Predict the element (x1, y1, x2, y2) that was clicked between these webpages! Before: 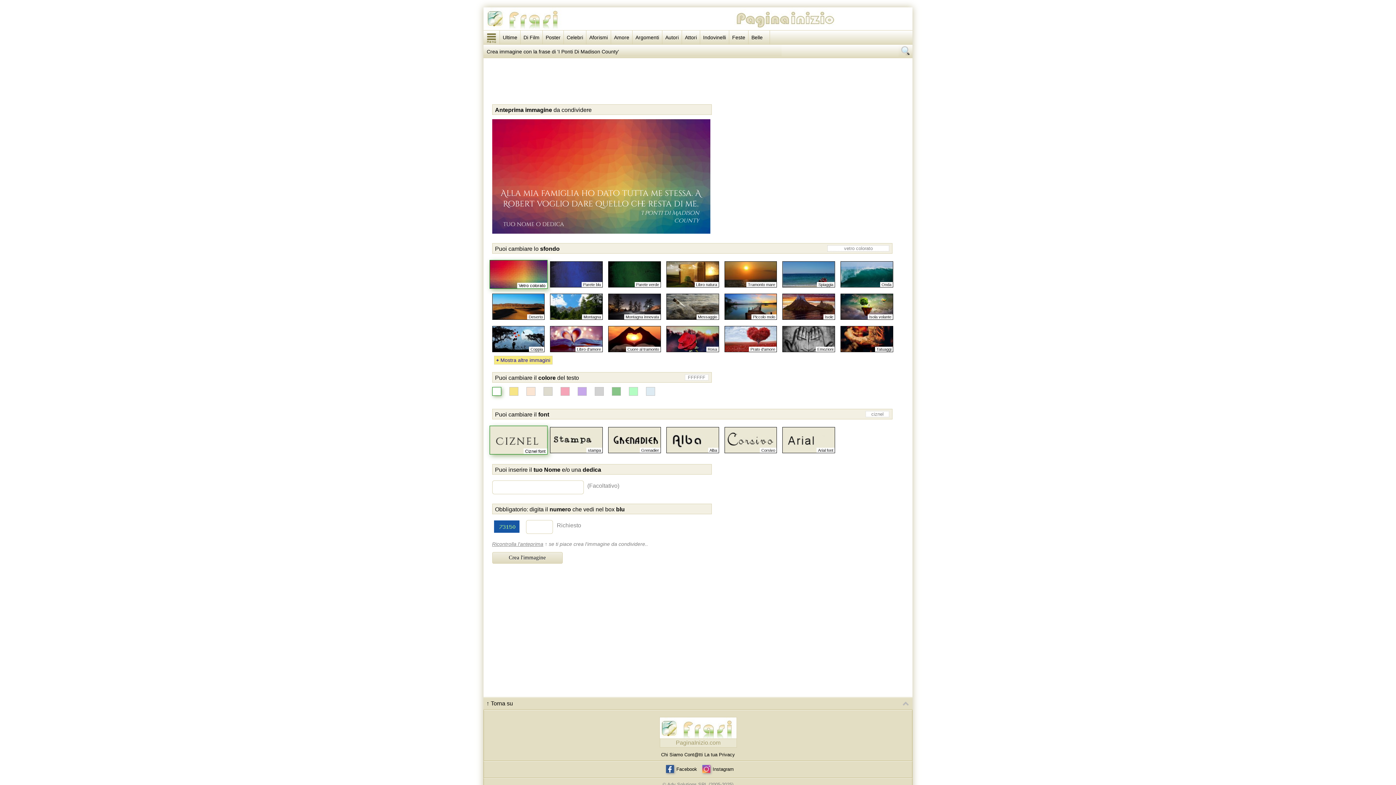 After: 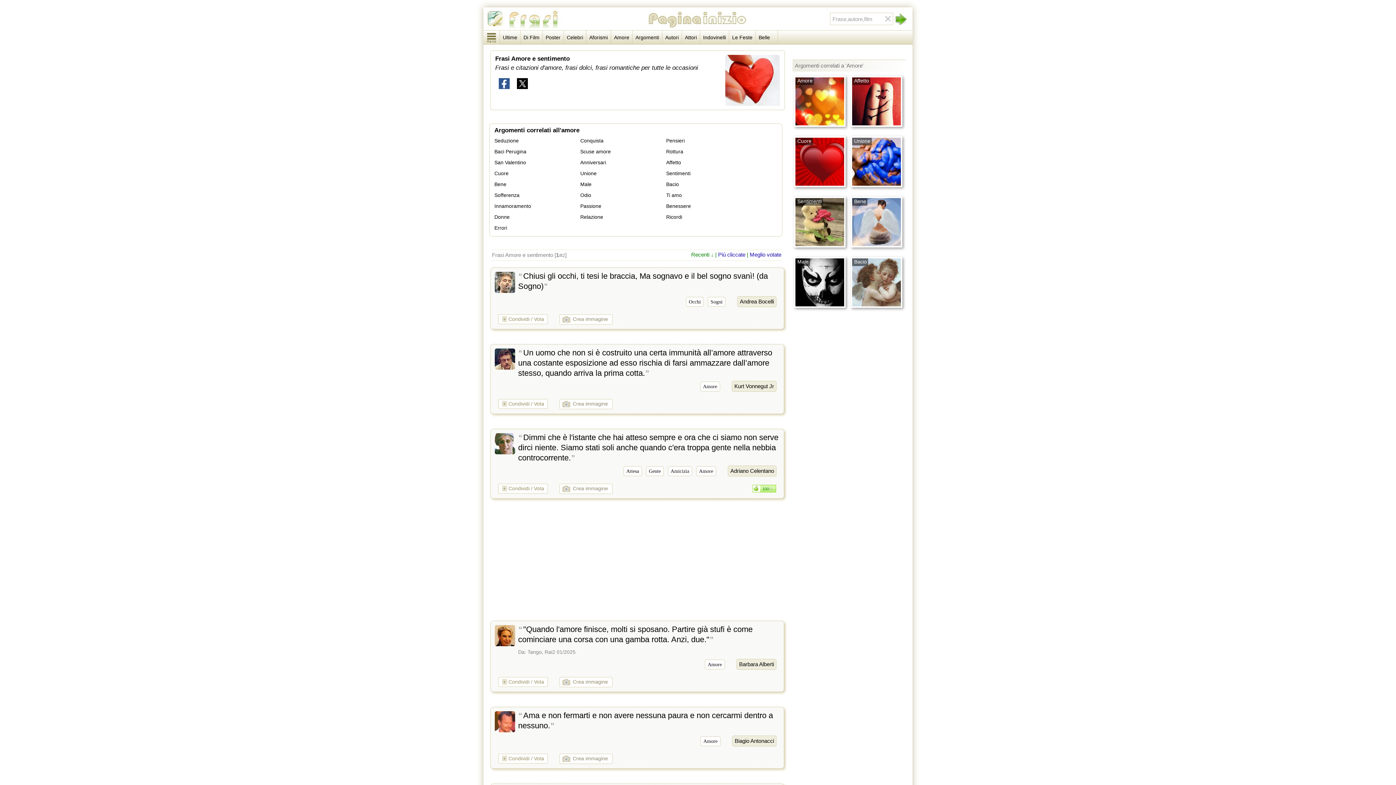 Action: label: Amore bbox: (611, 30, 632, 44)